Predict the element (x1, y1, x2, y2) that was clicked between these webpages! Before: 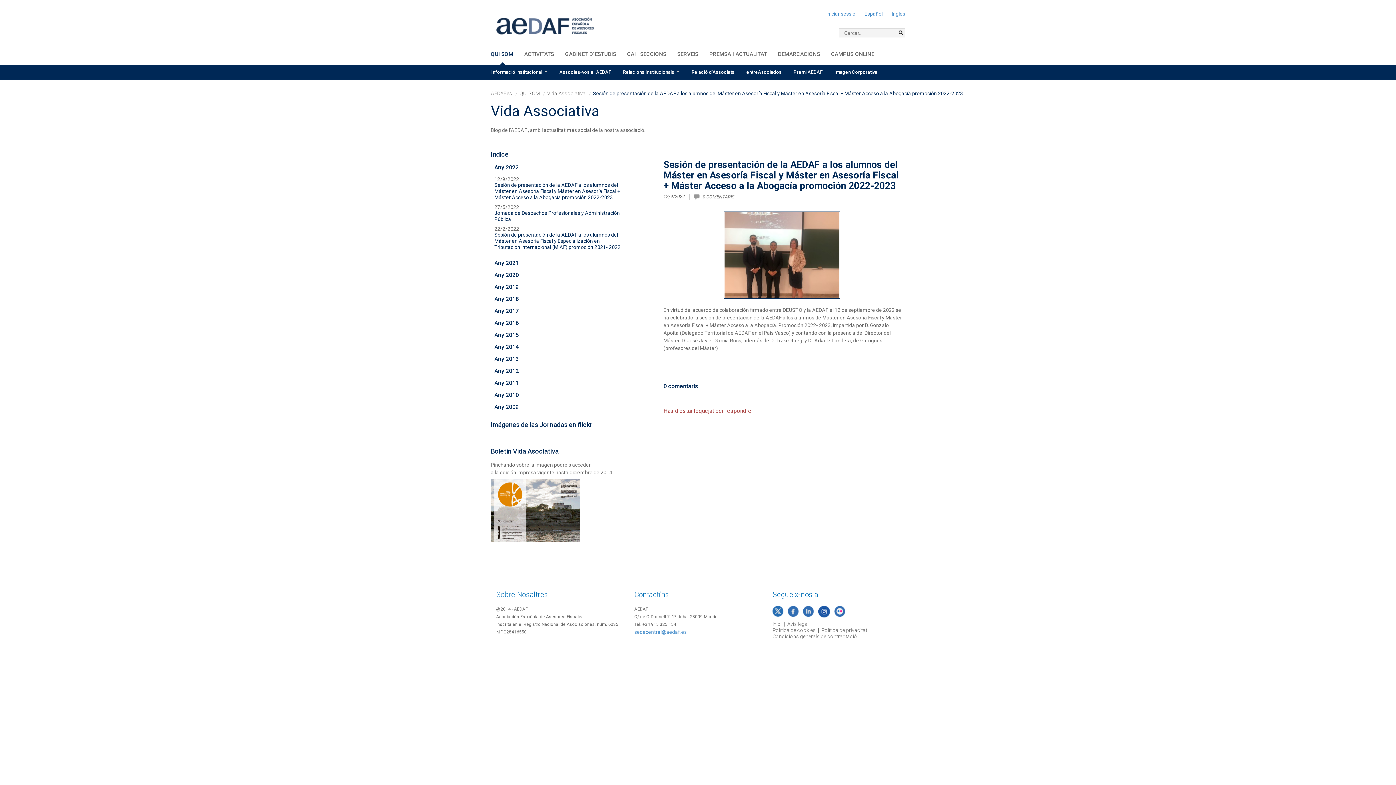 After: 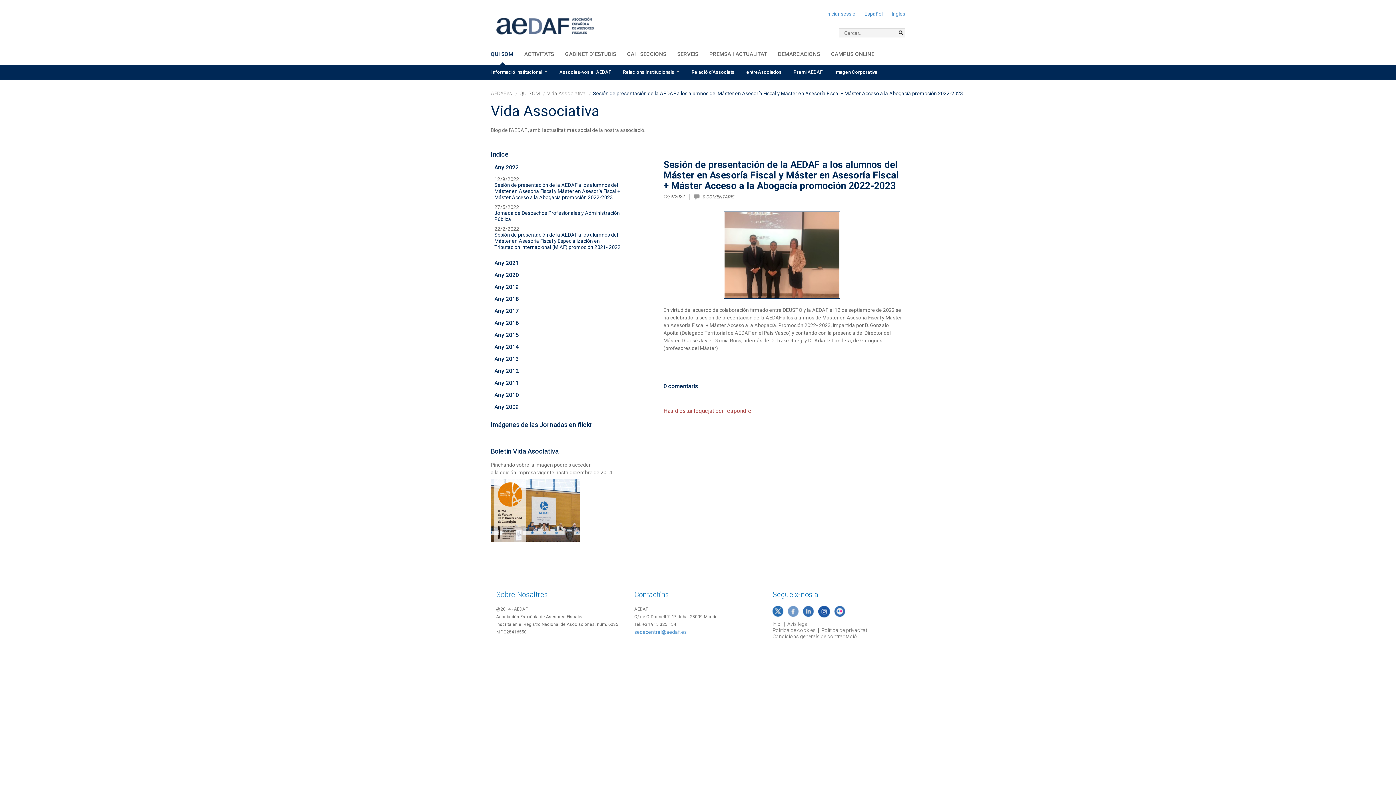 Action: bbox: (788, 608, 798, 614)